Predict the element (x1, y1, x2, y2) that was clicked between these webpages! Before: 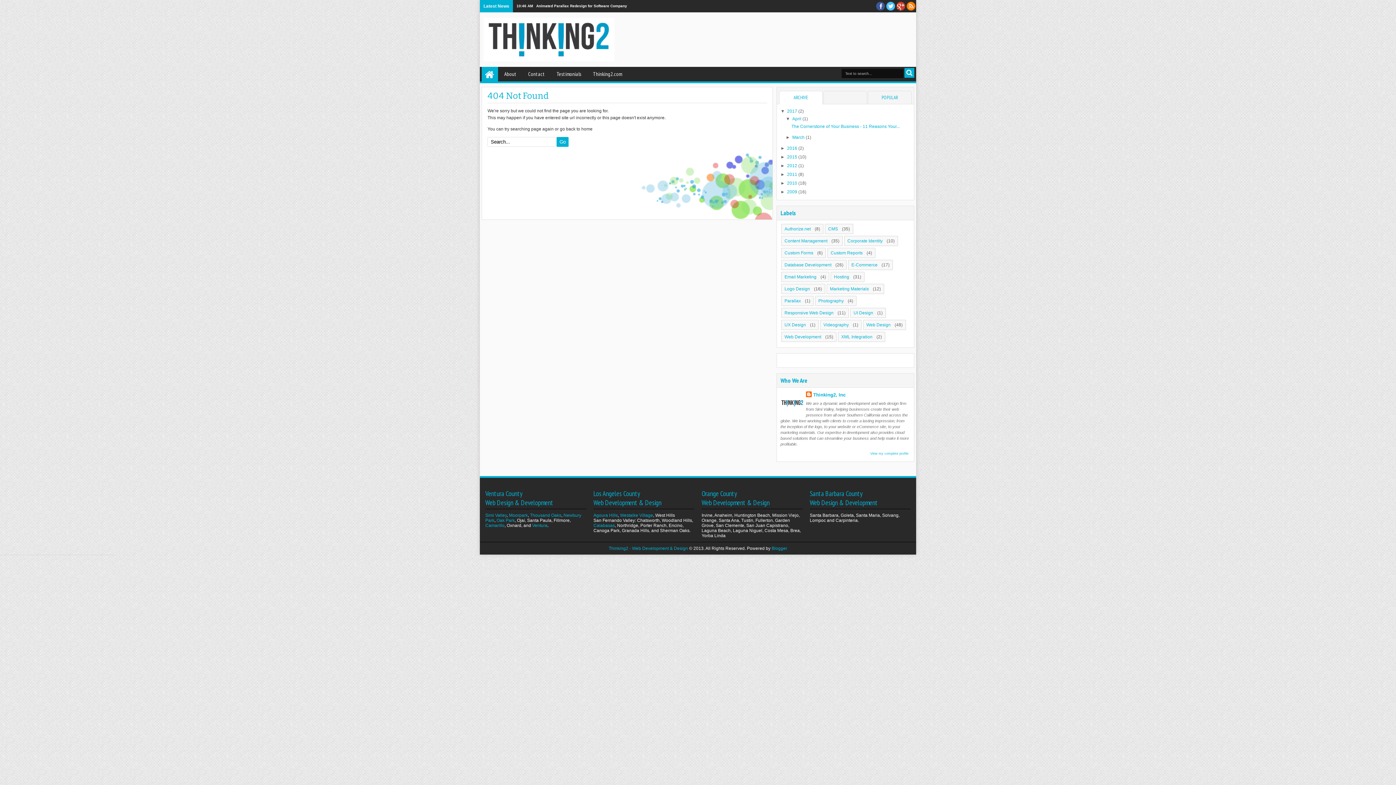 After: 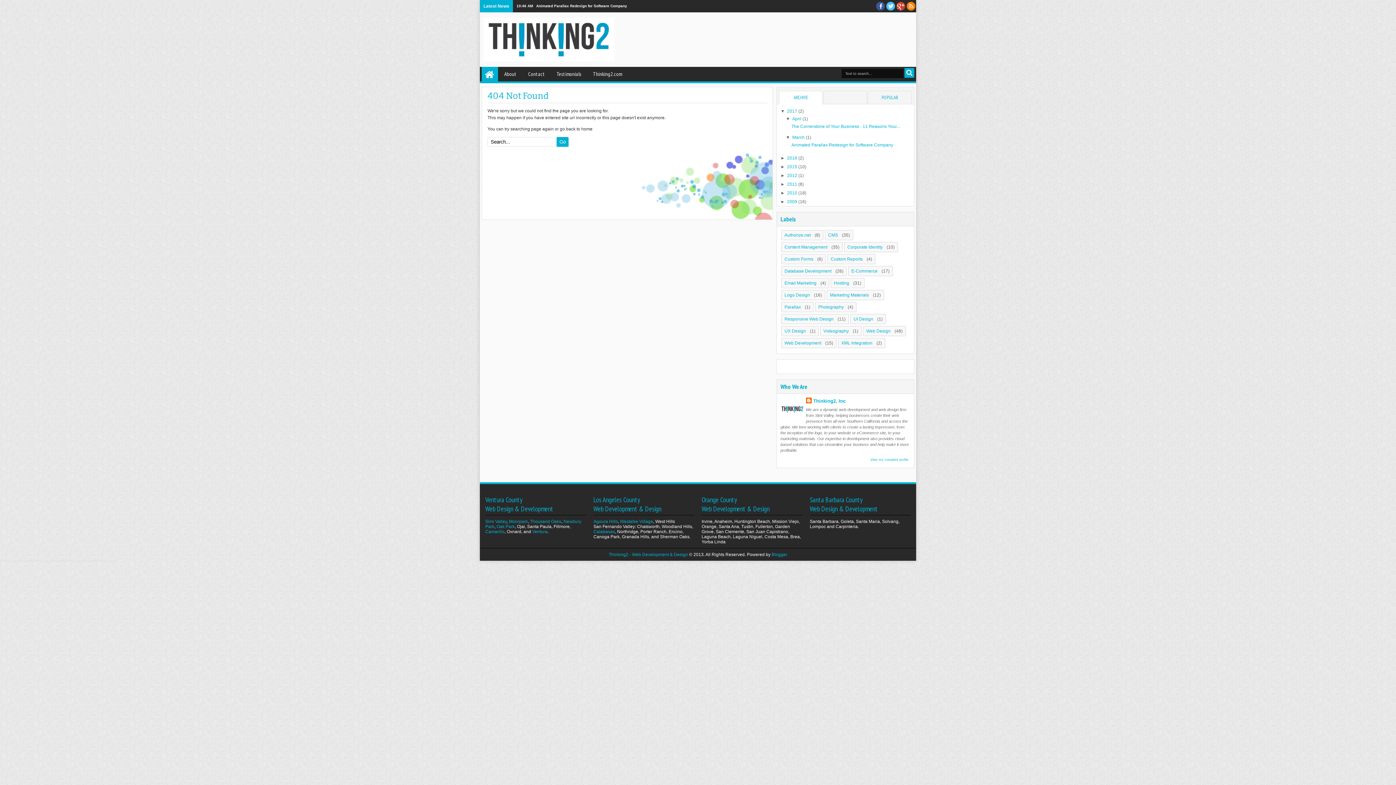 Action: bbox: (785, 134, 792, 140) label: ►  